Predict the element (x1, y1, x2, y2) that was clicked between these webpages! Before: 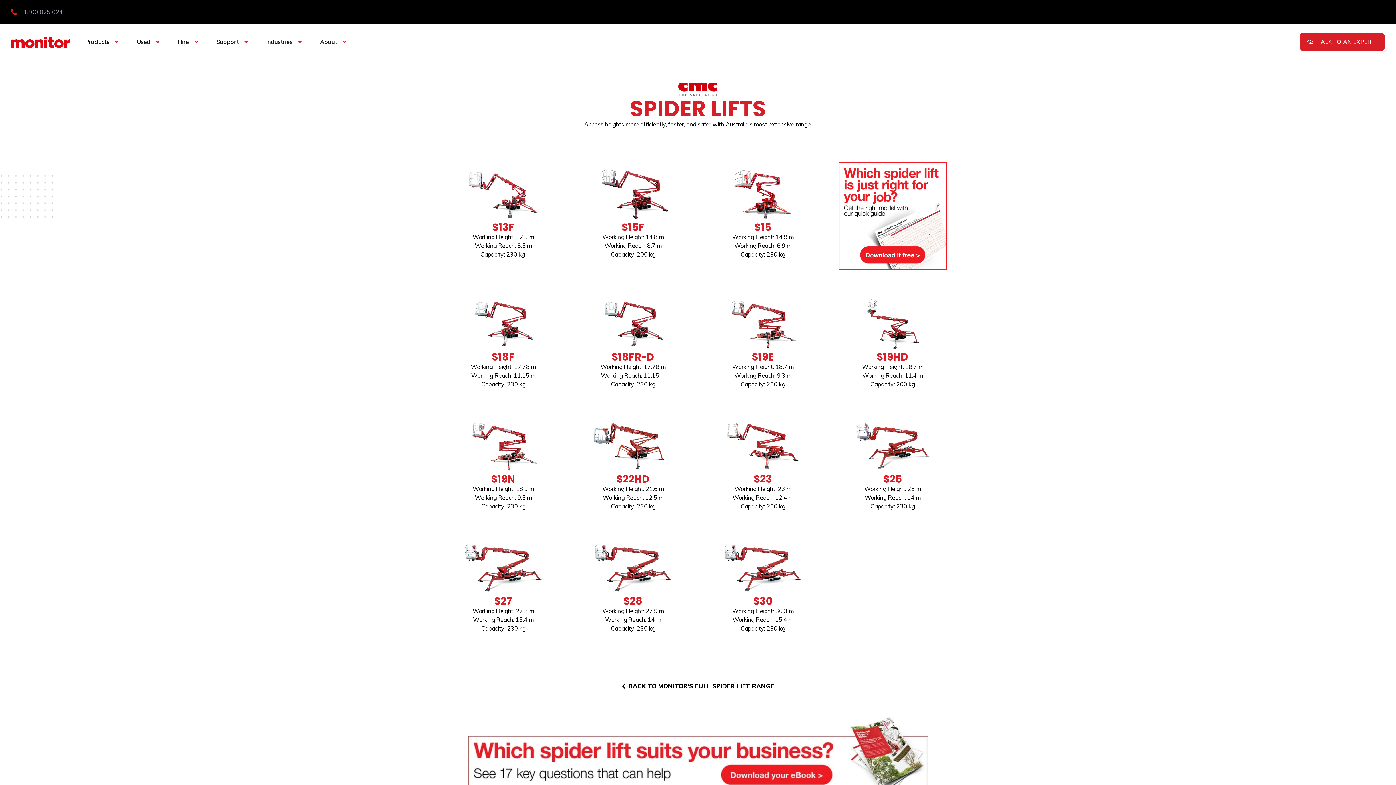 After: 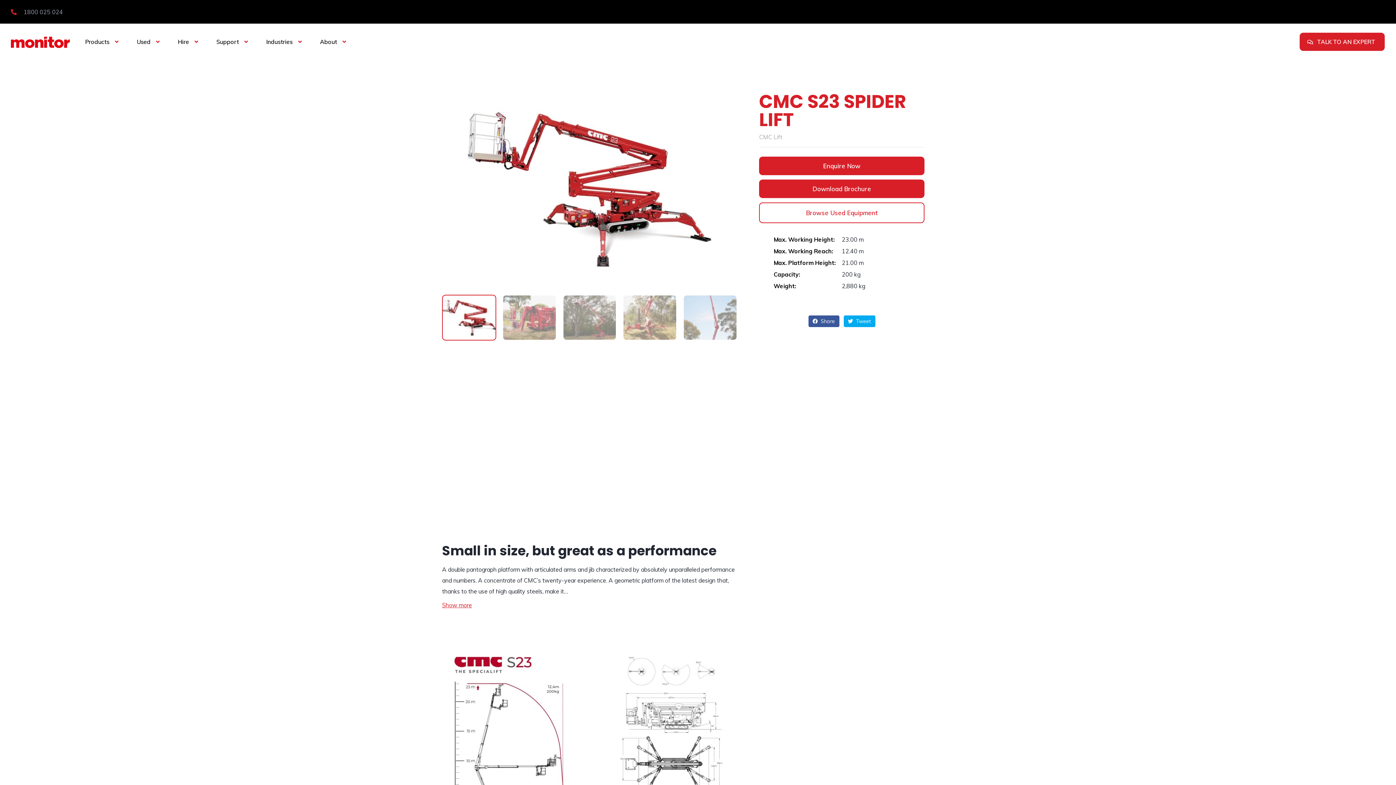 Action: bbox: (698, 403, 828, 525)